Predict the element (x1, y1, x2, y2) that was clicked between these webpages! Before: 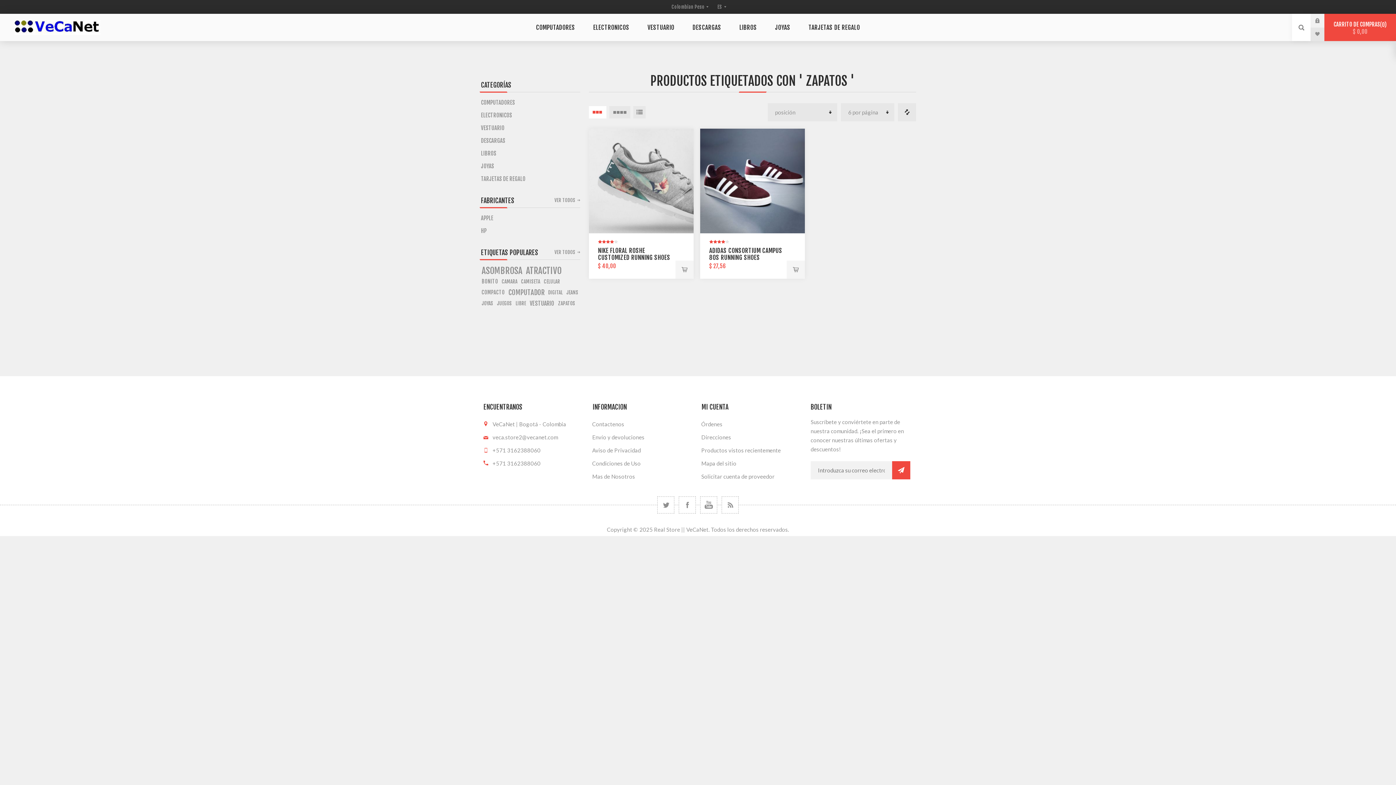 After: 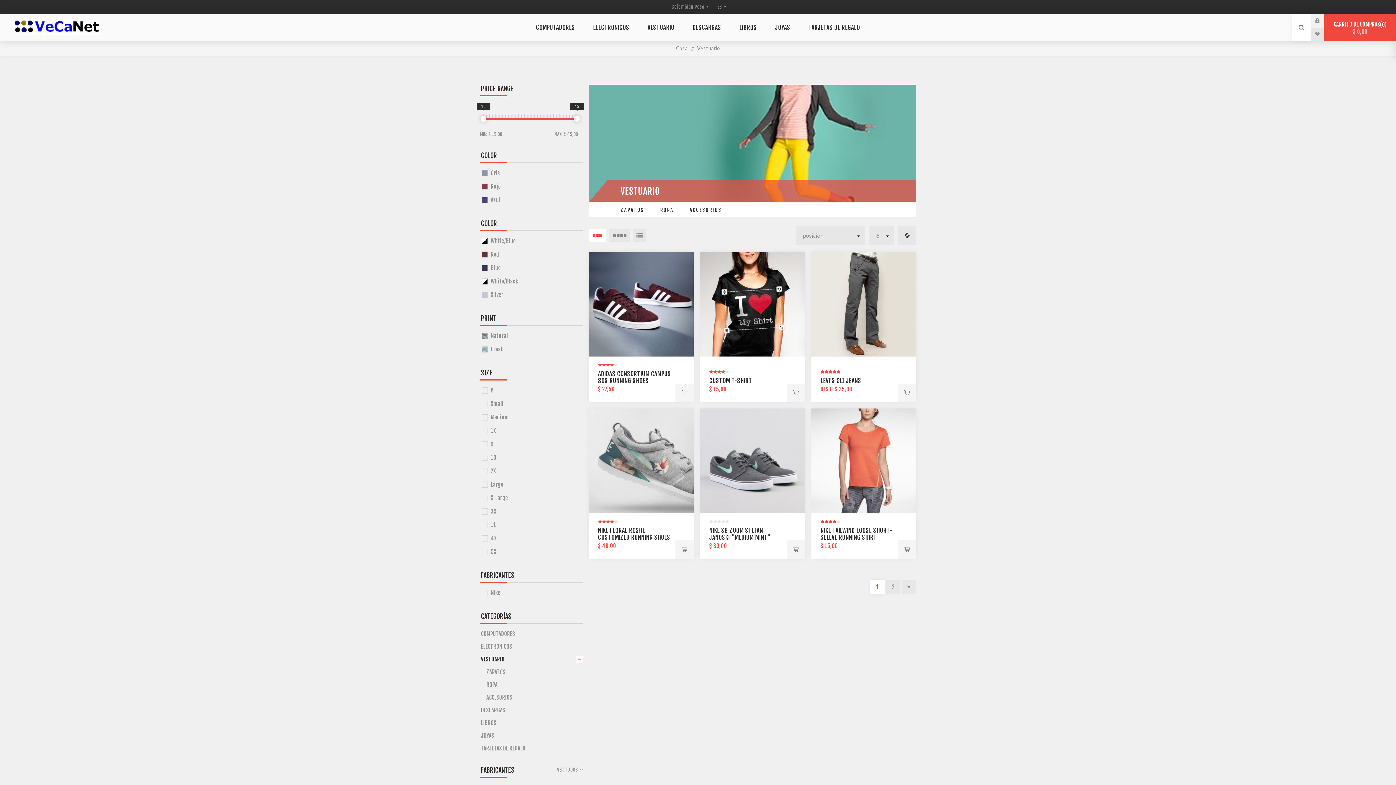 Action: bbox: (480, 121, 580, 134) label: VESTUARIO